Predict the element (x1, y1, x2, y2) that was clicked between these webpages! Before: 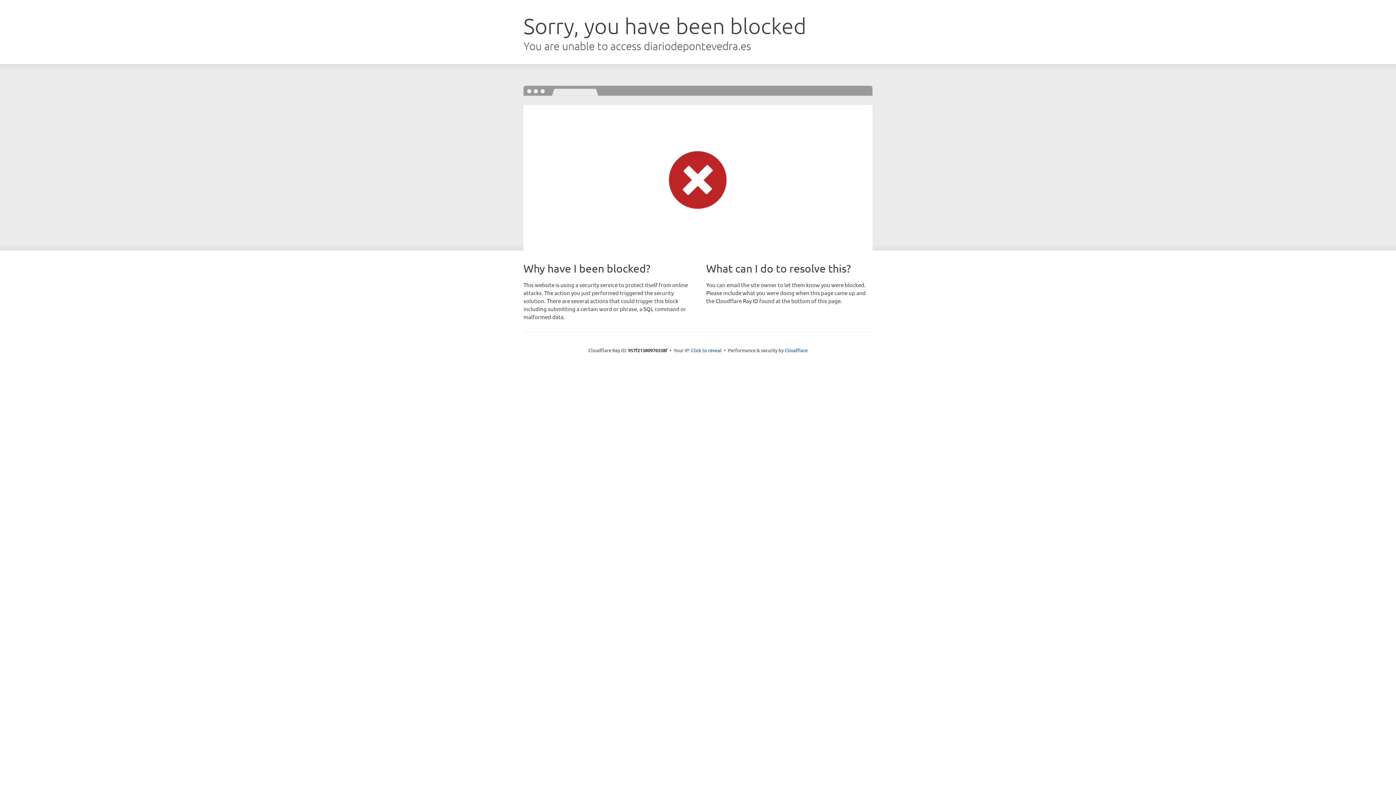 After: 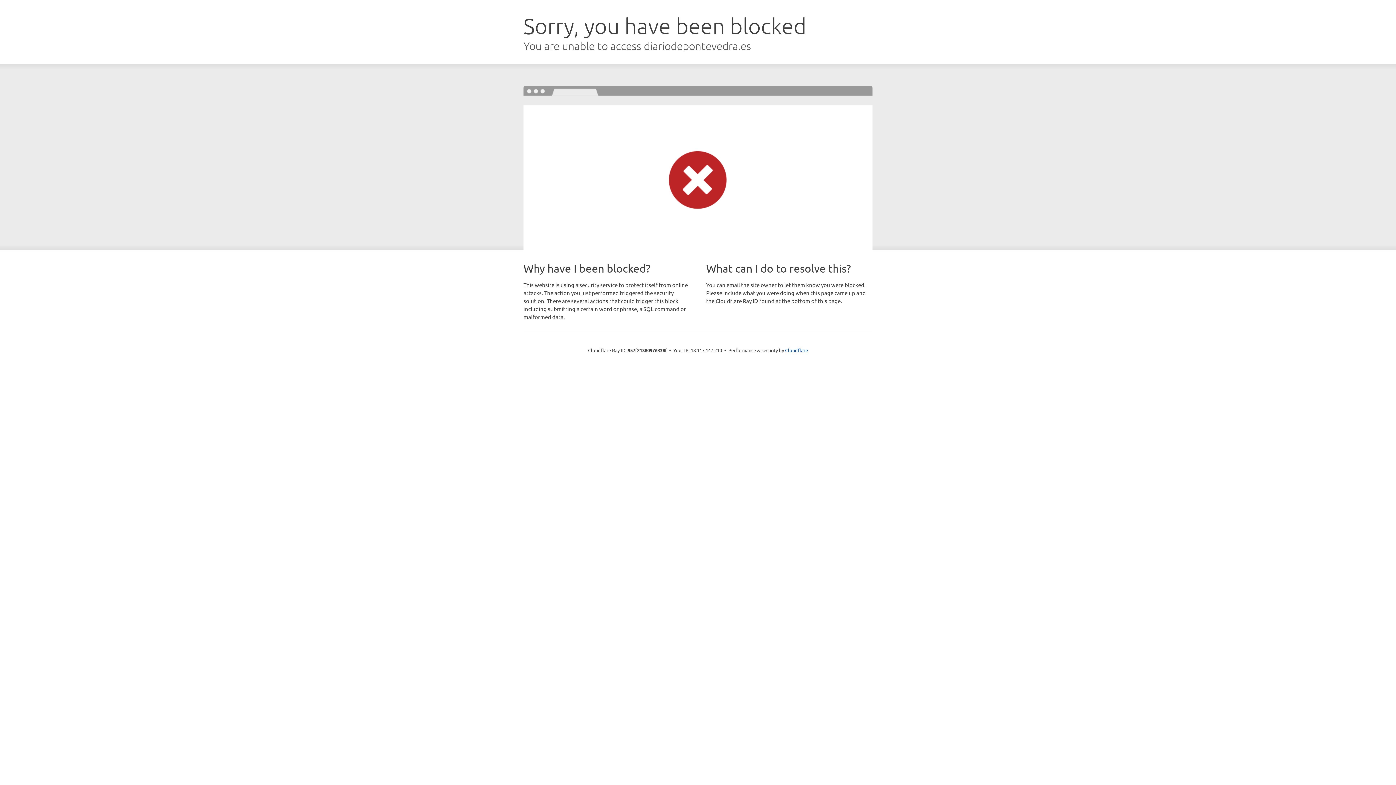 Action: bbox: (691, 346, 721, 353) label: Click to reveal